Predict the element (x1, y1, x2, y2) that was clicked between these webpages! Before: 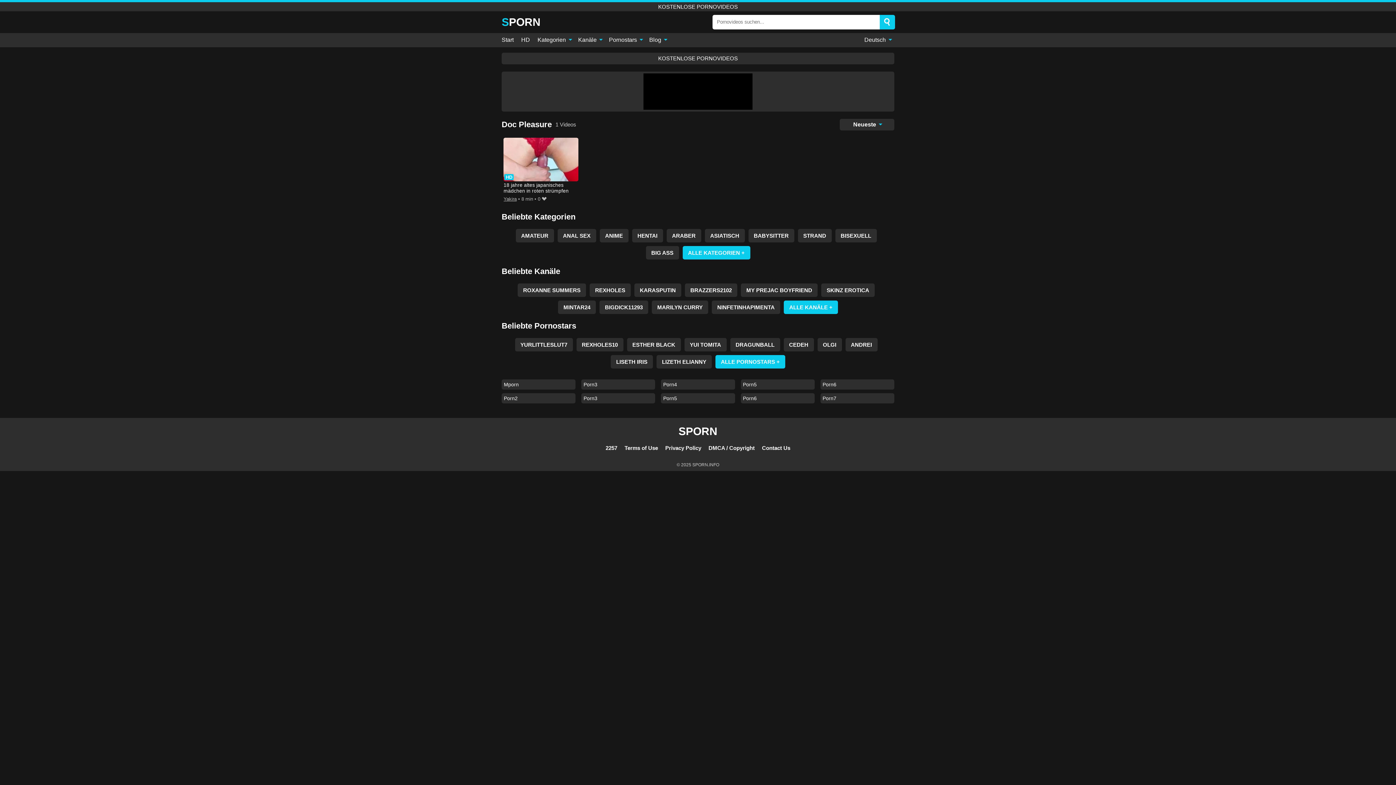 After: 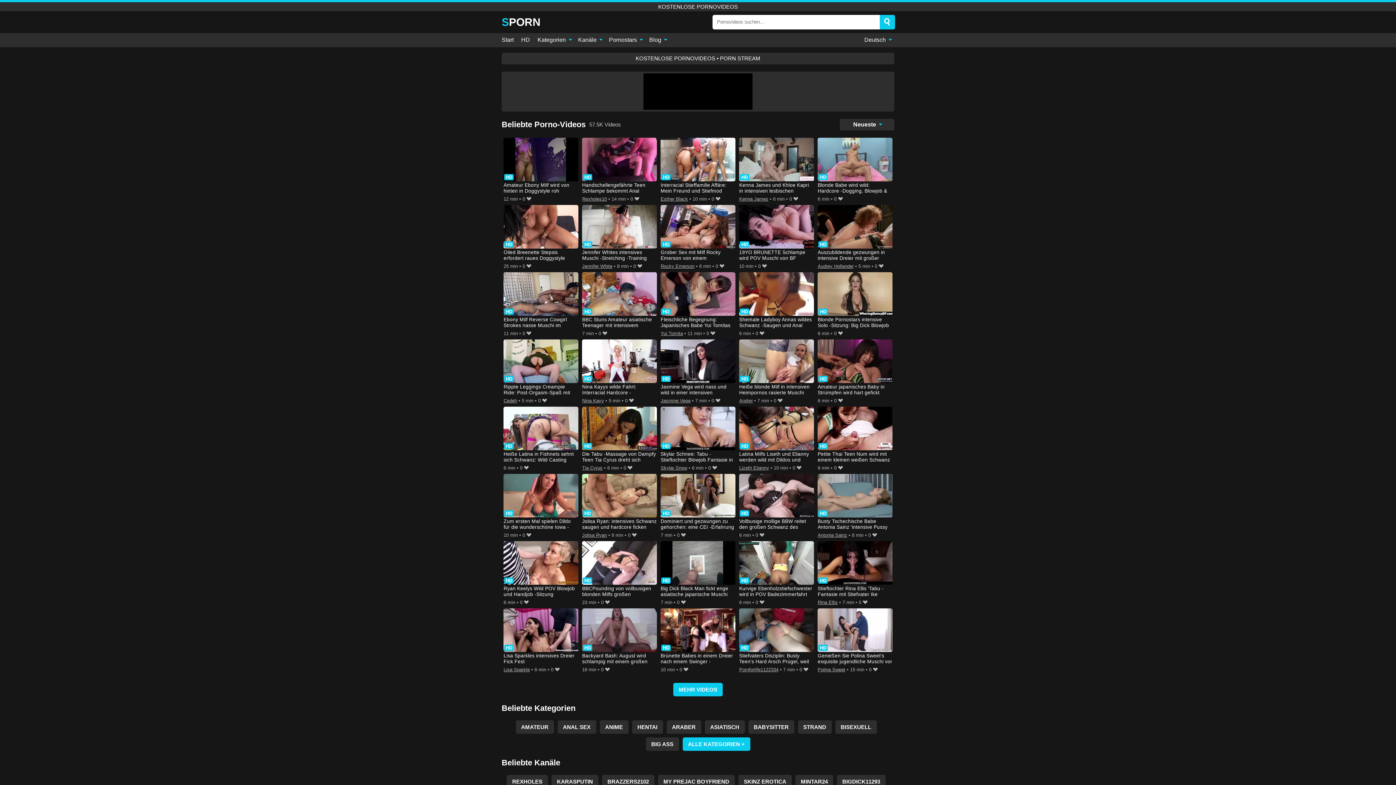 Action: label: SPORN bbox: (678, 425, 717, 437)